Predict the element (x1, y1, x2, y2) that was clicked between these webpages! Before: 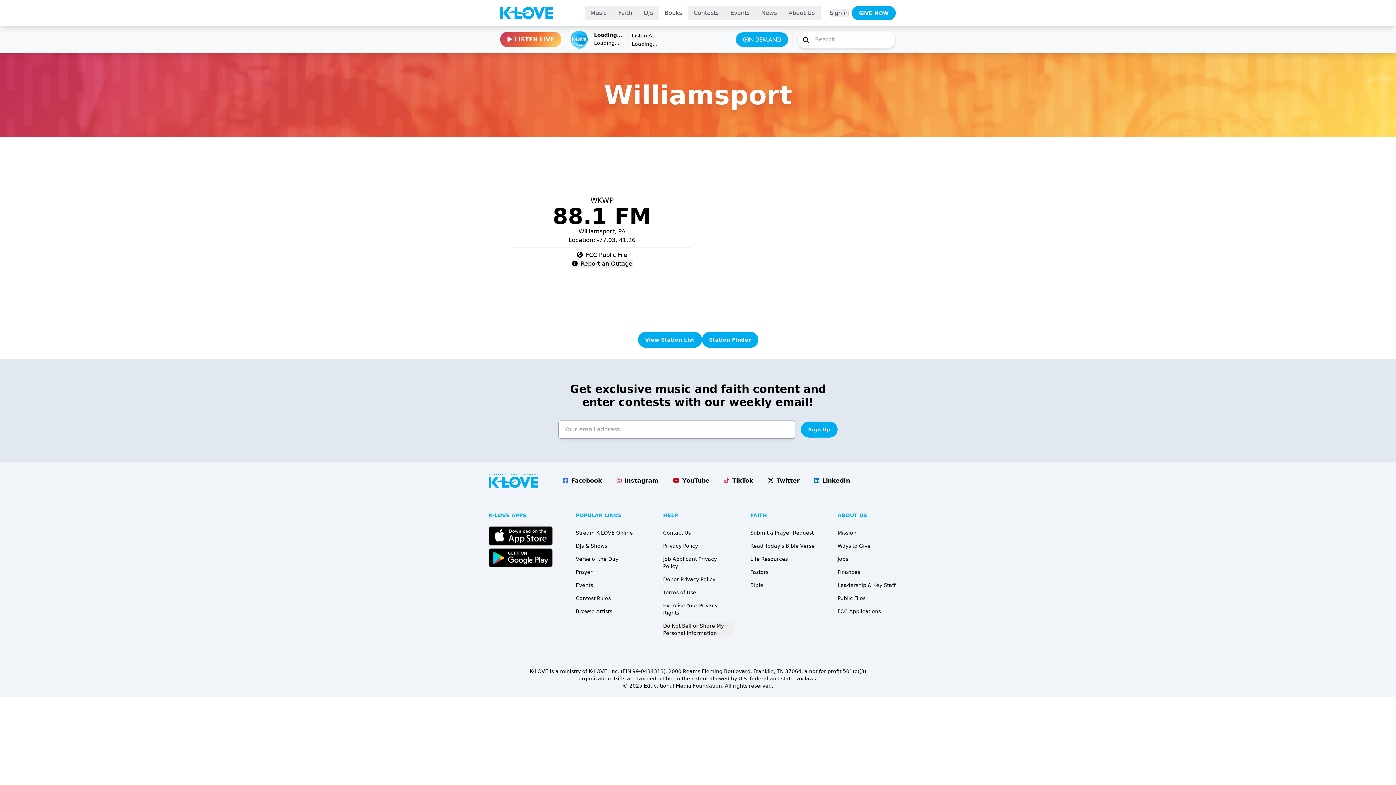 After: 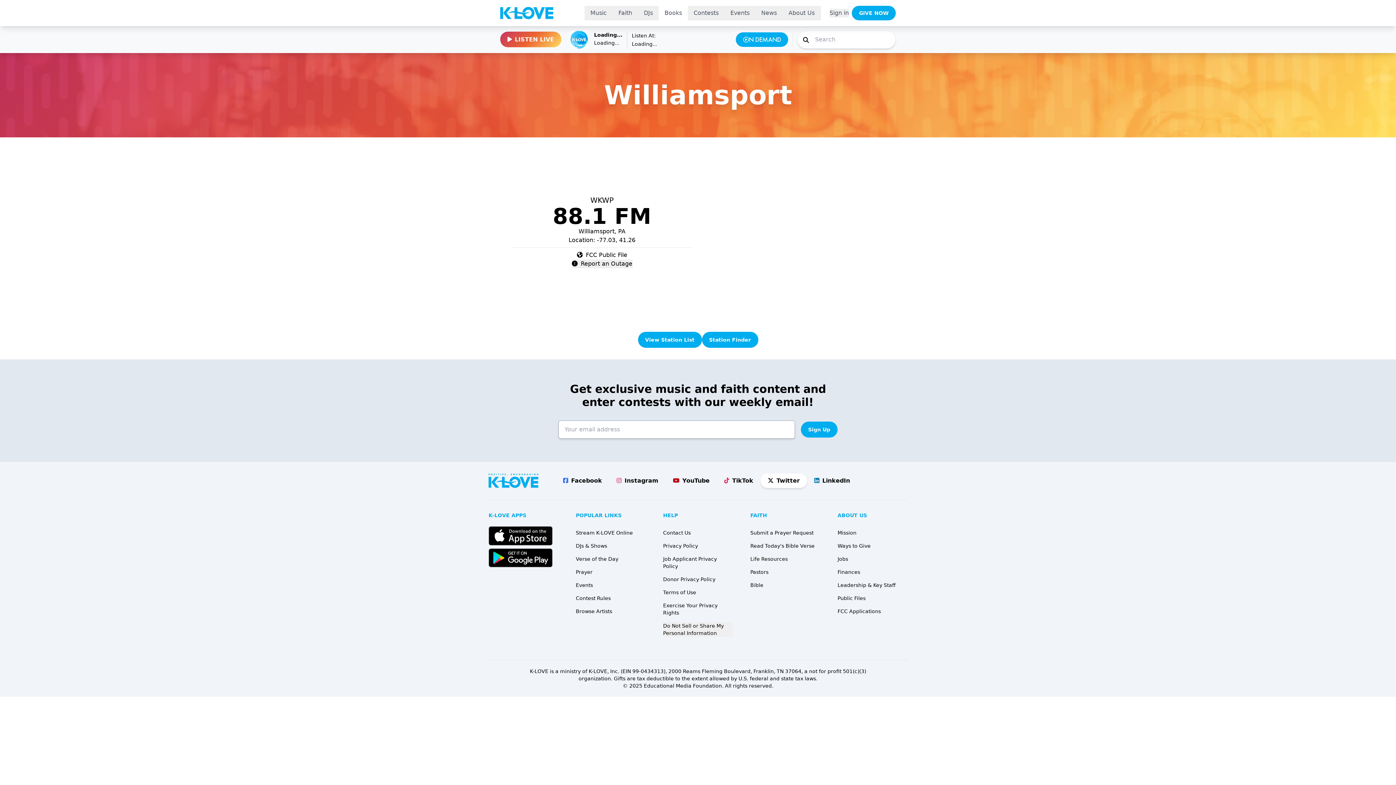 Action: bbox: (760, 473, 807, 488) label: Twitter